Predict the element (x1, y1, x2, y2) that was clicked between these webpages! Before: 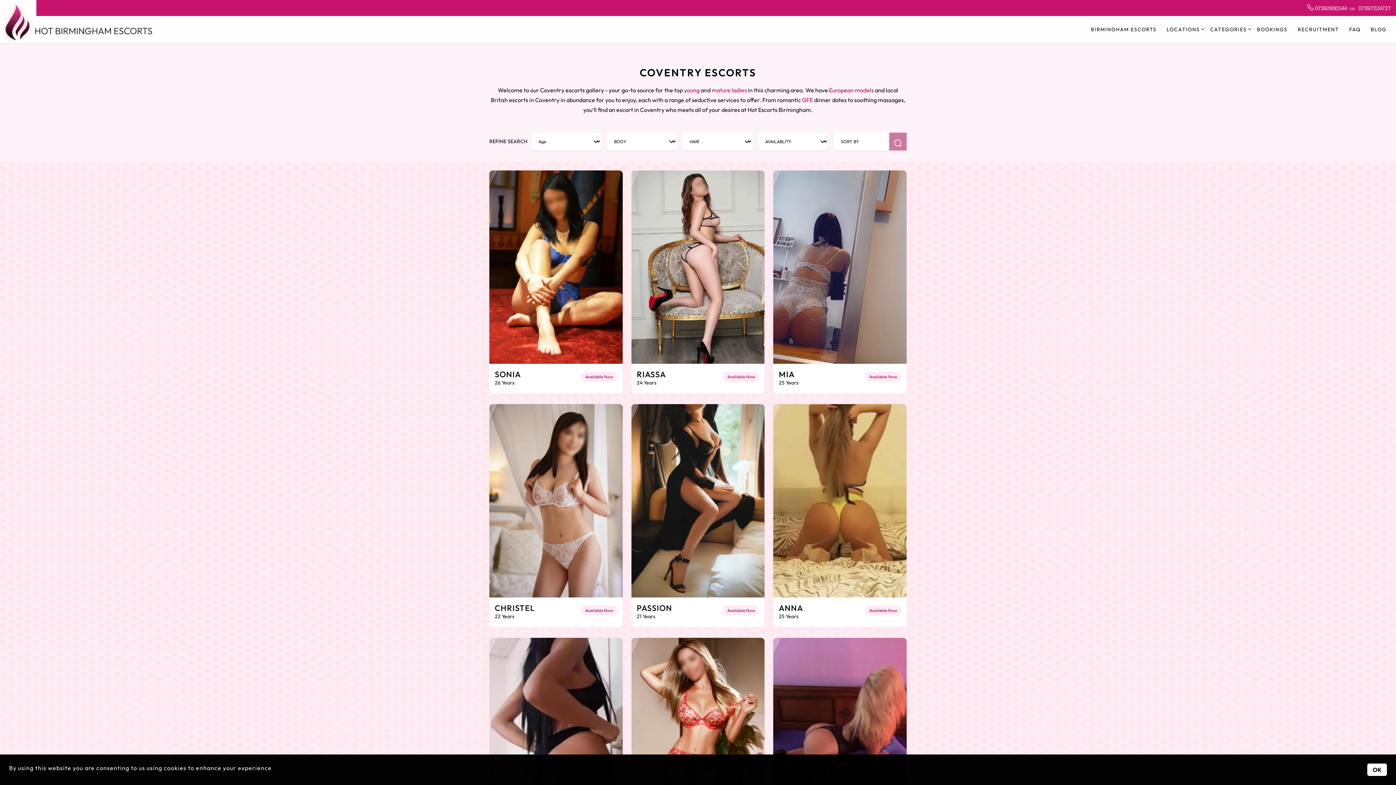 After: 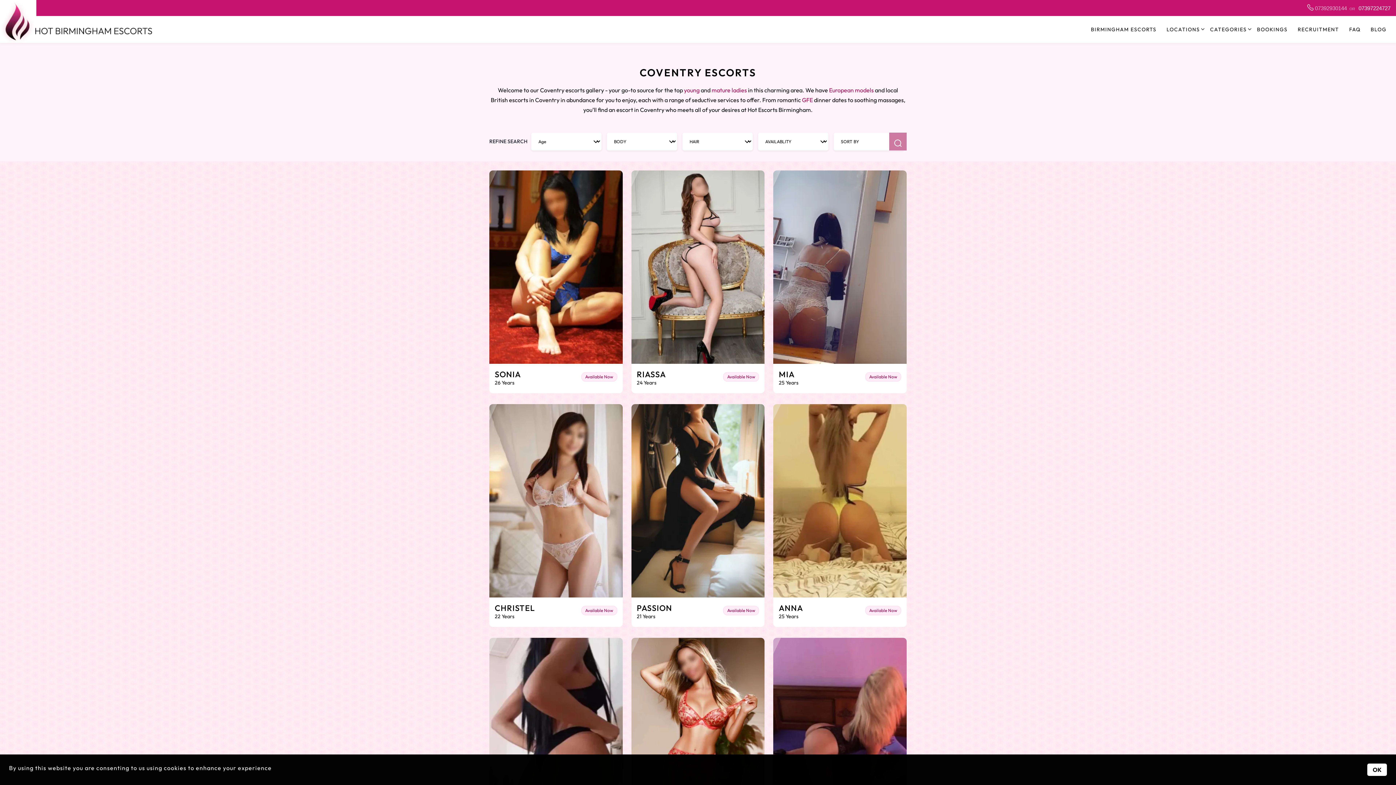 Action: label: 07392930144 bbox: (1315, 4, 1357, 12)